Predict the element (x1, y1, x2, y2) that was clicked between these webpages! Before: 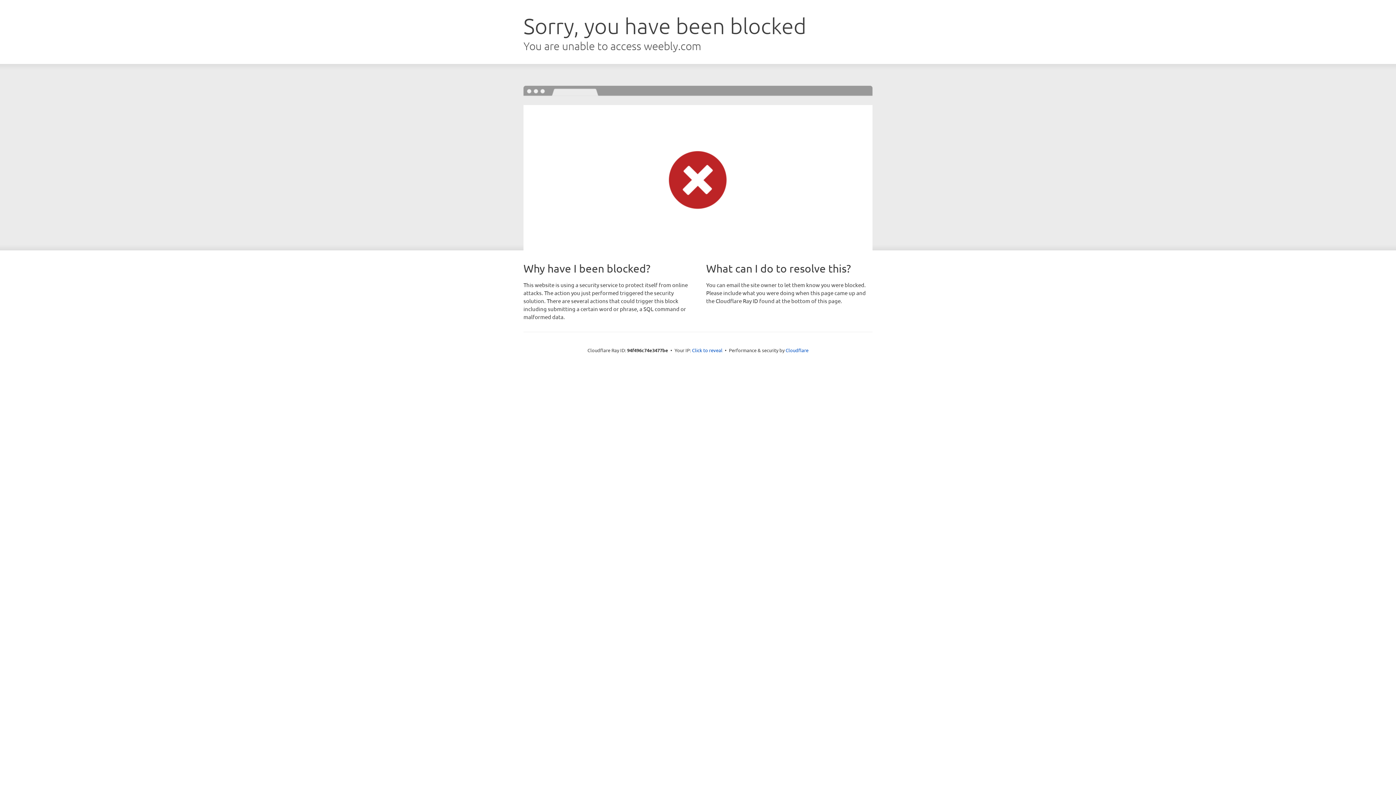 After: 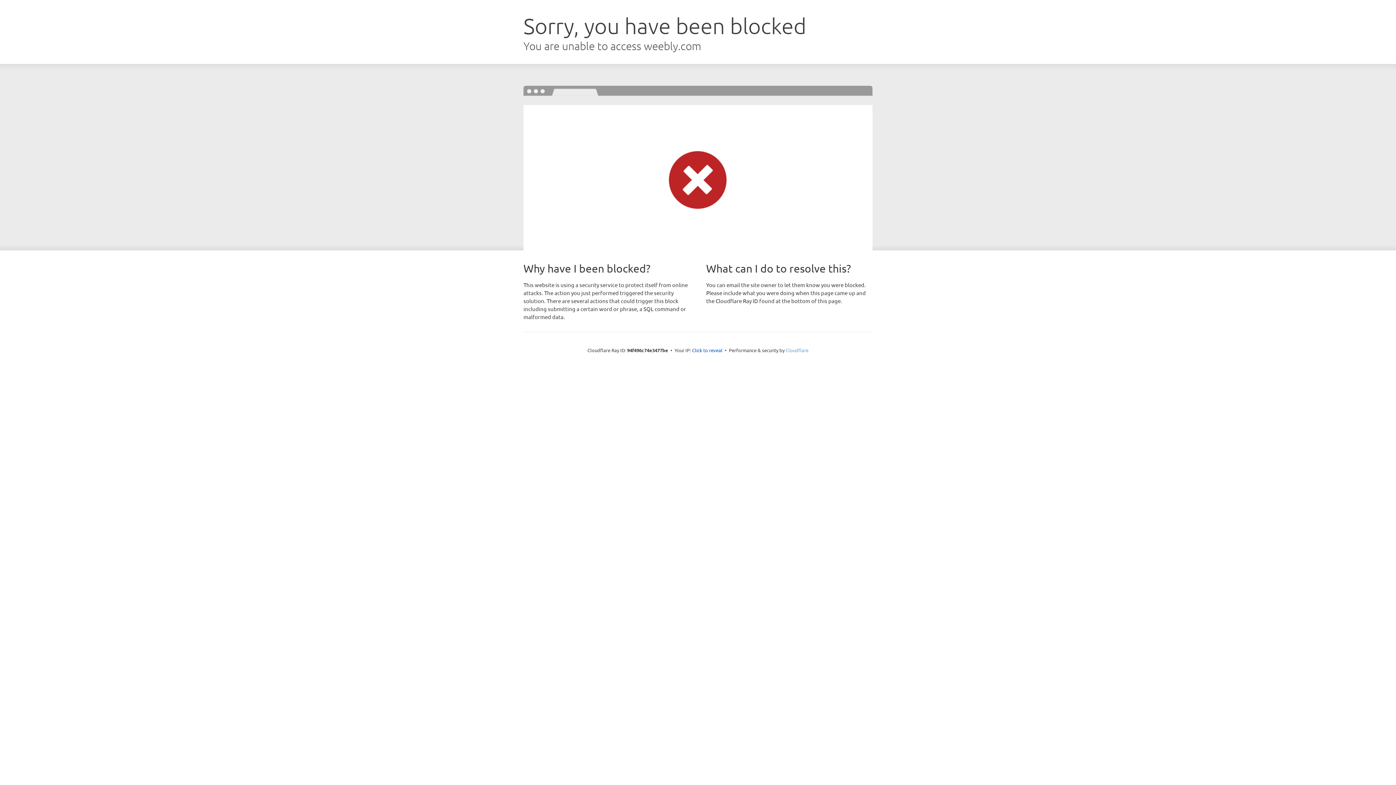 Action: label: Cloudflare bbox: (785, 347, 808, 353)